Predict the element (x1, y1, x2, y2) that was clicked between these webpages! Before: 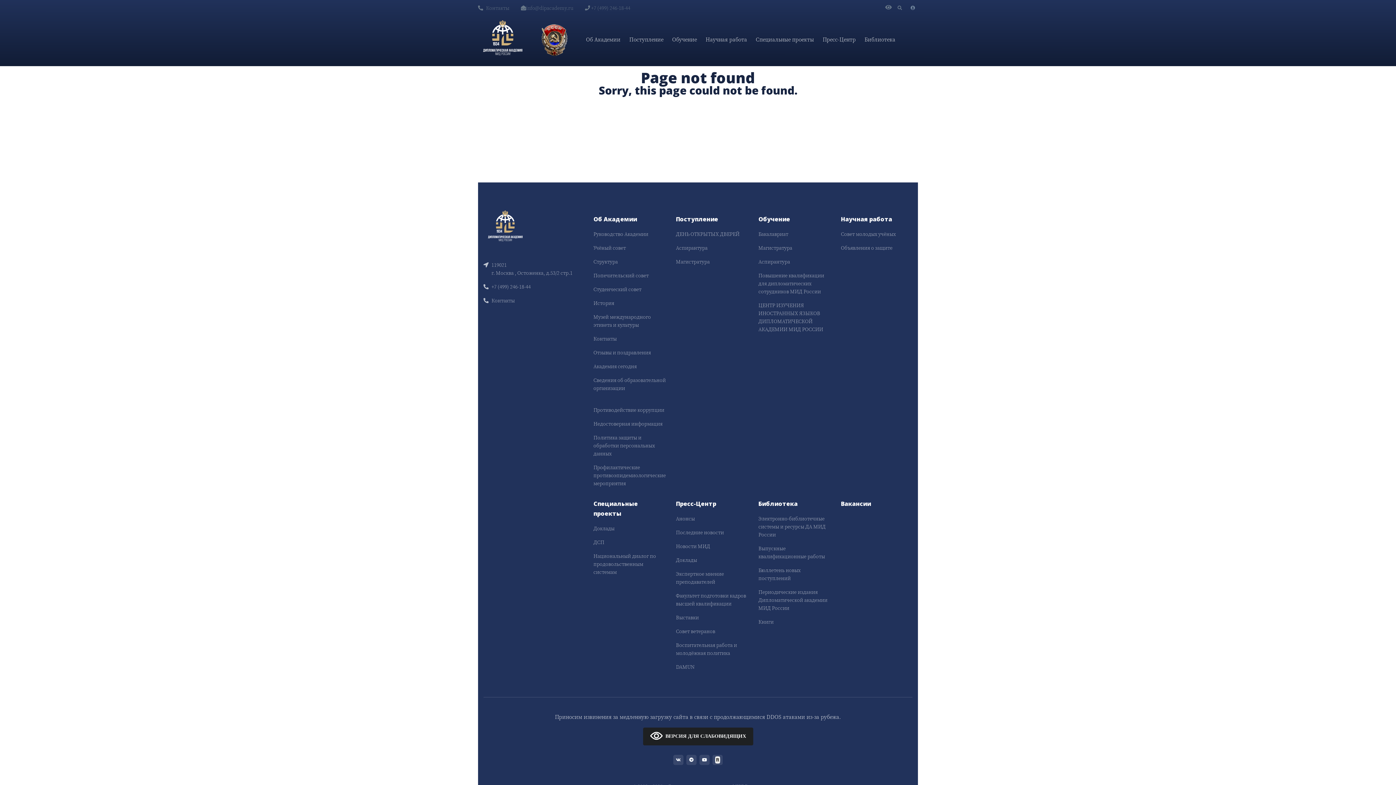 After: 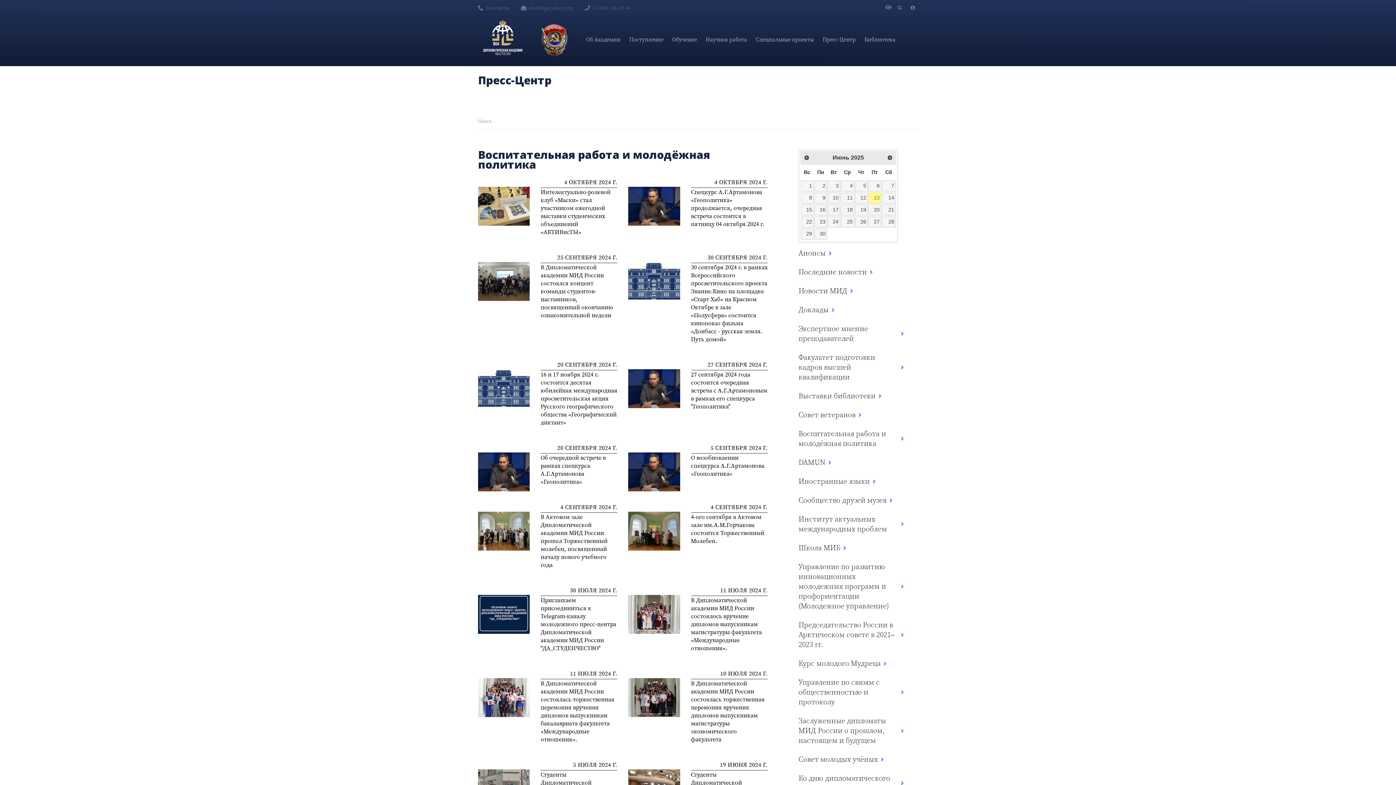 Action: label: Воспитательная работа и молодёжная политика bbox: (676, 638, 747, 660)